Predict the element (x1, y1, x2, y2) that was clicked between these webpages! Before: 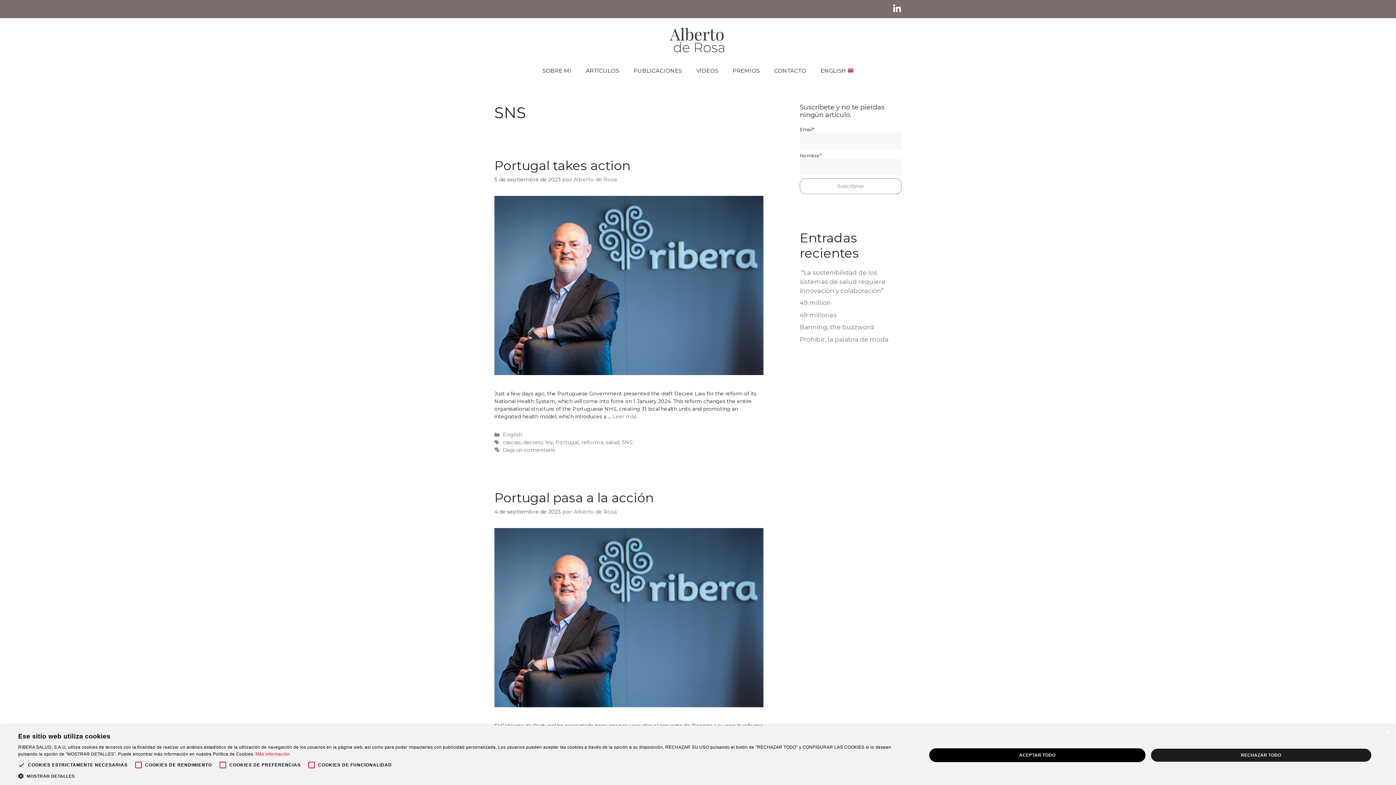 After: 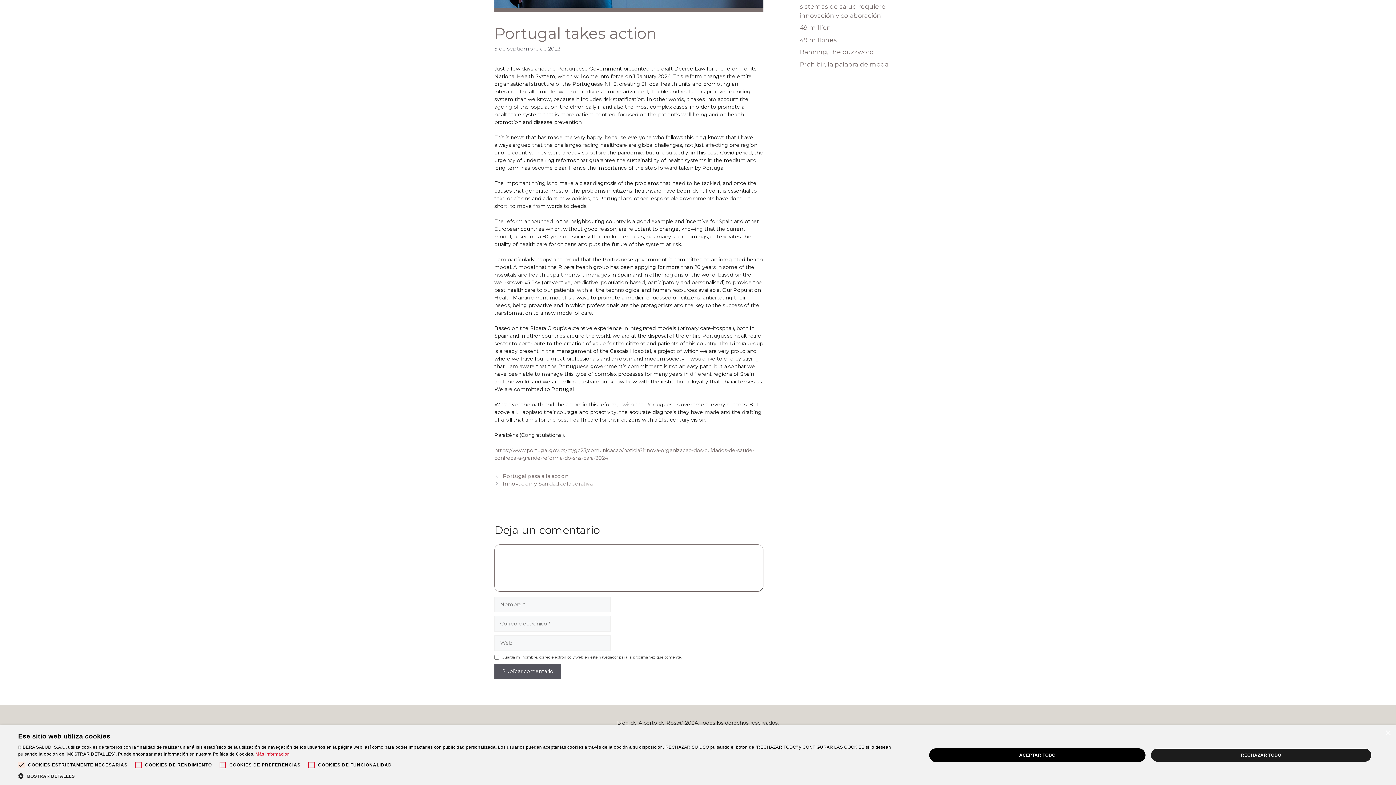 Action: label: Deja un comentario bbox: (502, 447, 555, 453)